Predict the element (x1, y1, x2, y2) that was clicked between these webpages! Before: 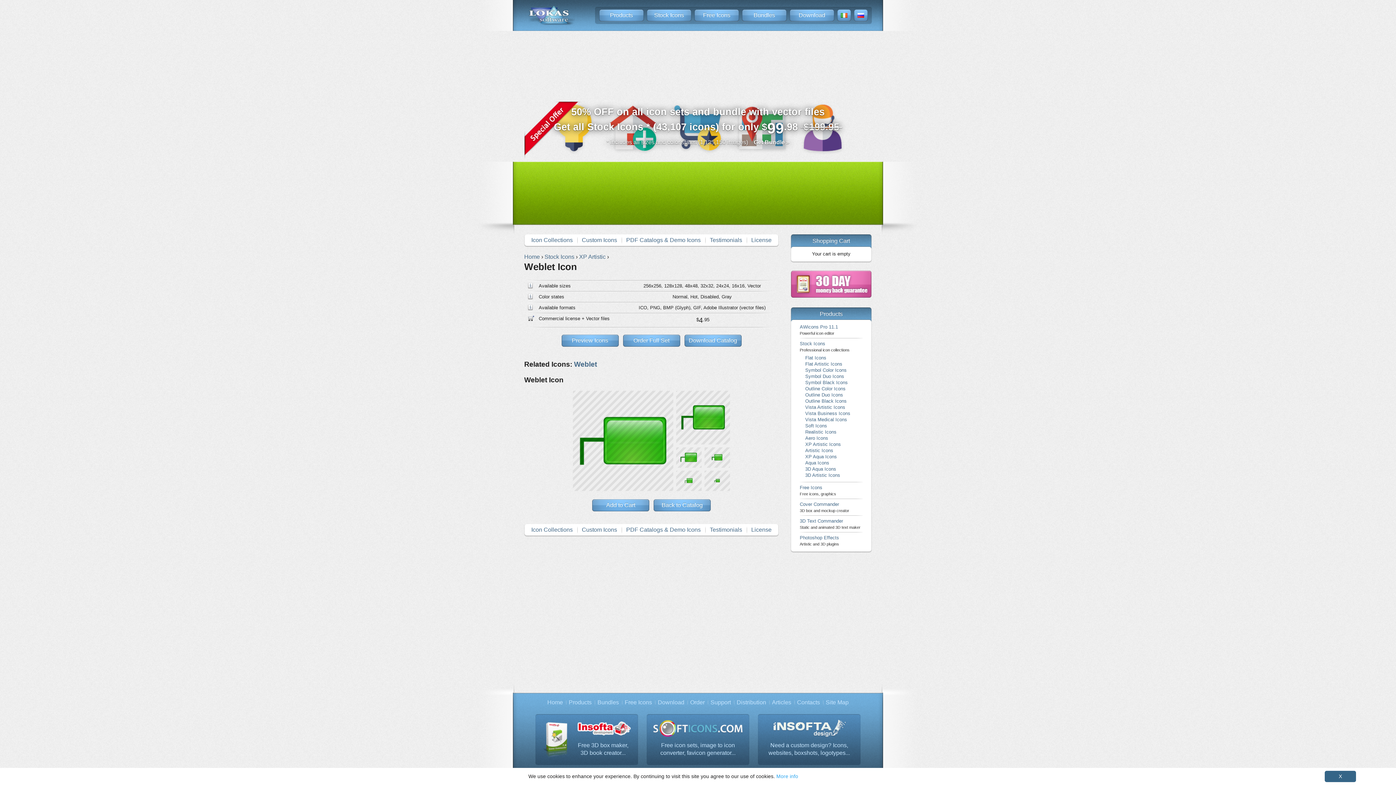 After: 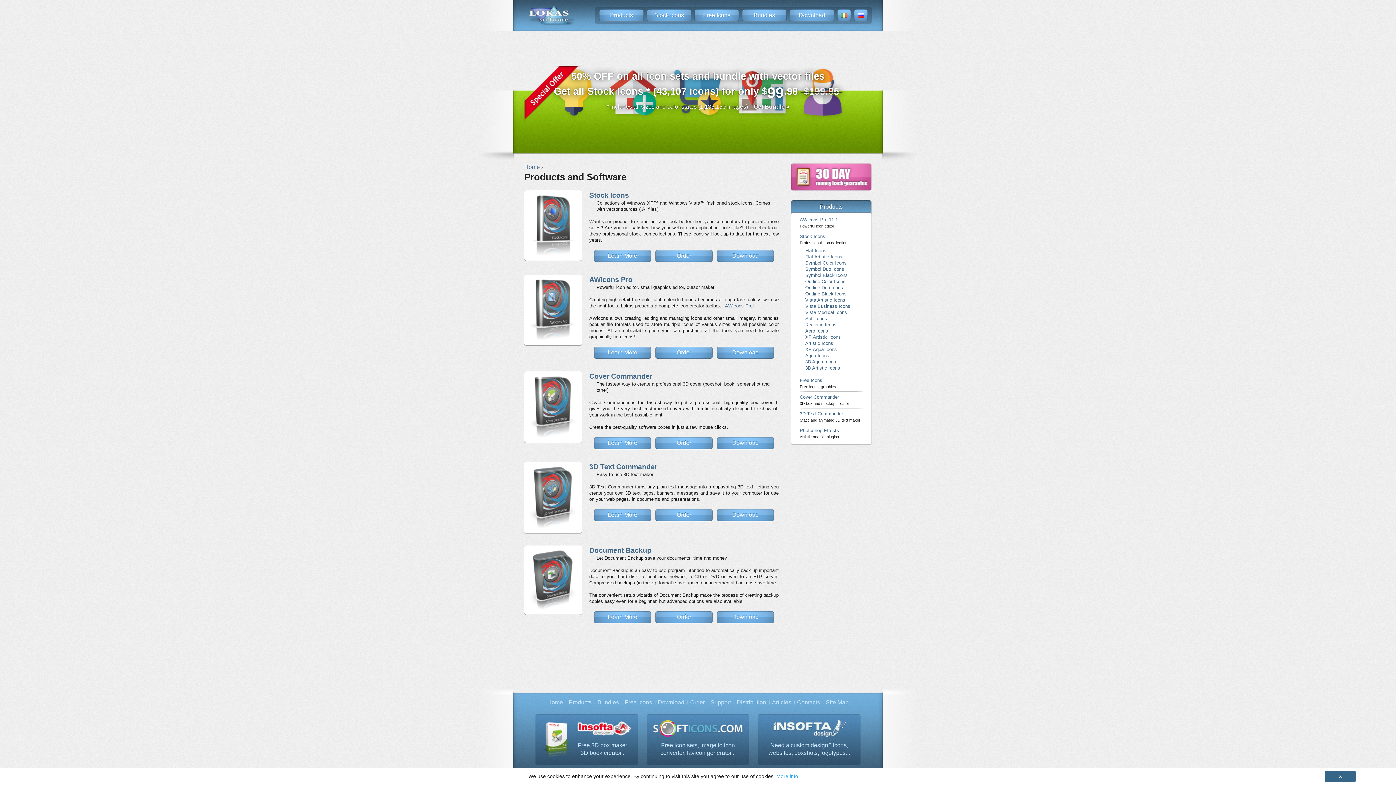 Action: bbox: (599, 9, 644, 21) label: Products